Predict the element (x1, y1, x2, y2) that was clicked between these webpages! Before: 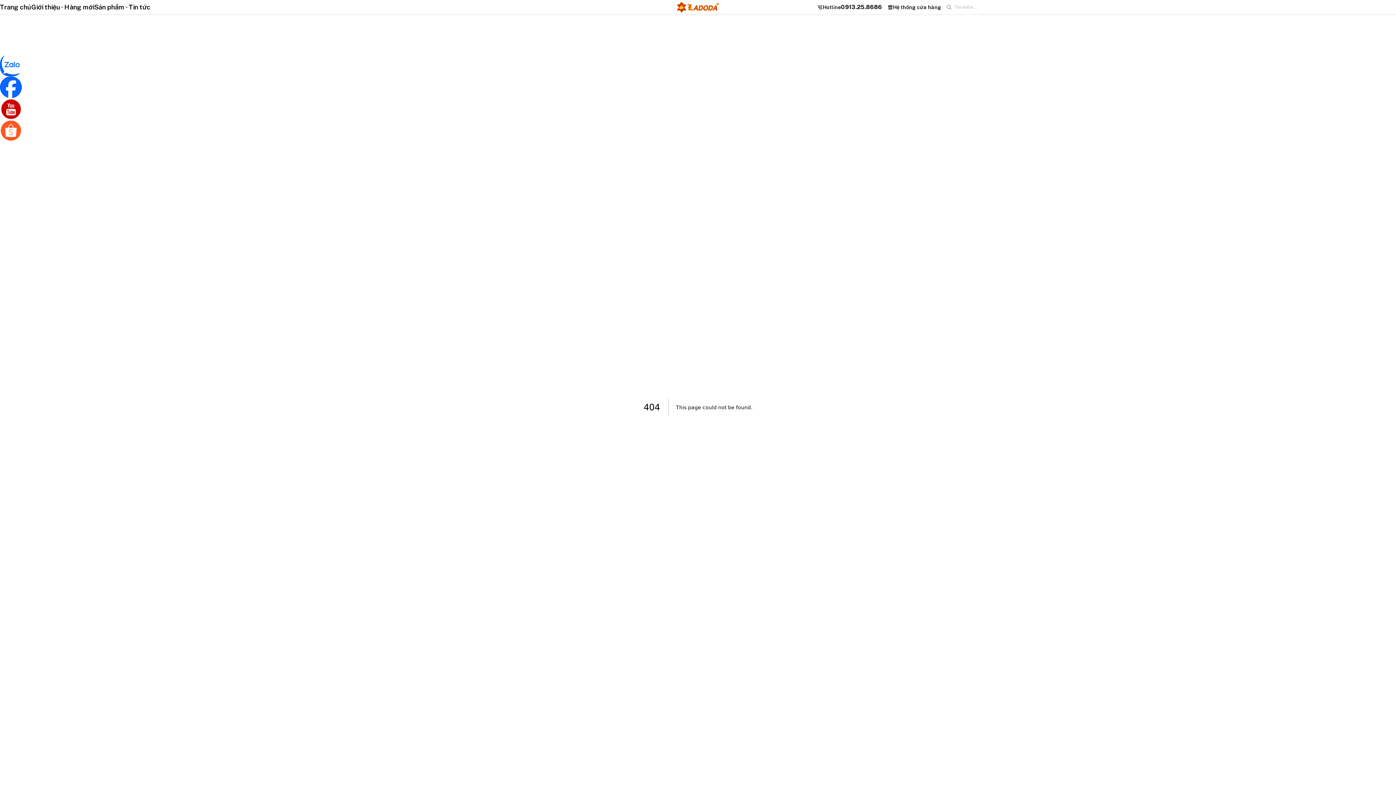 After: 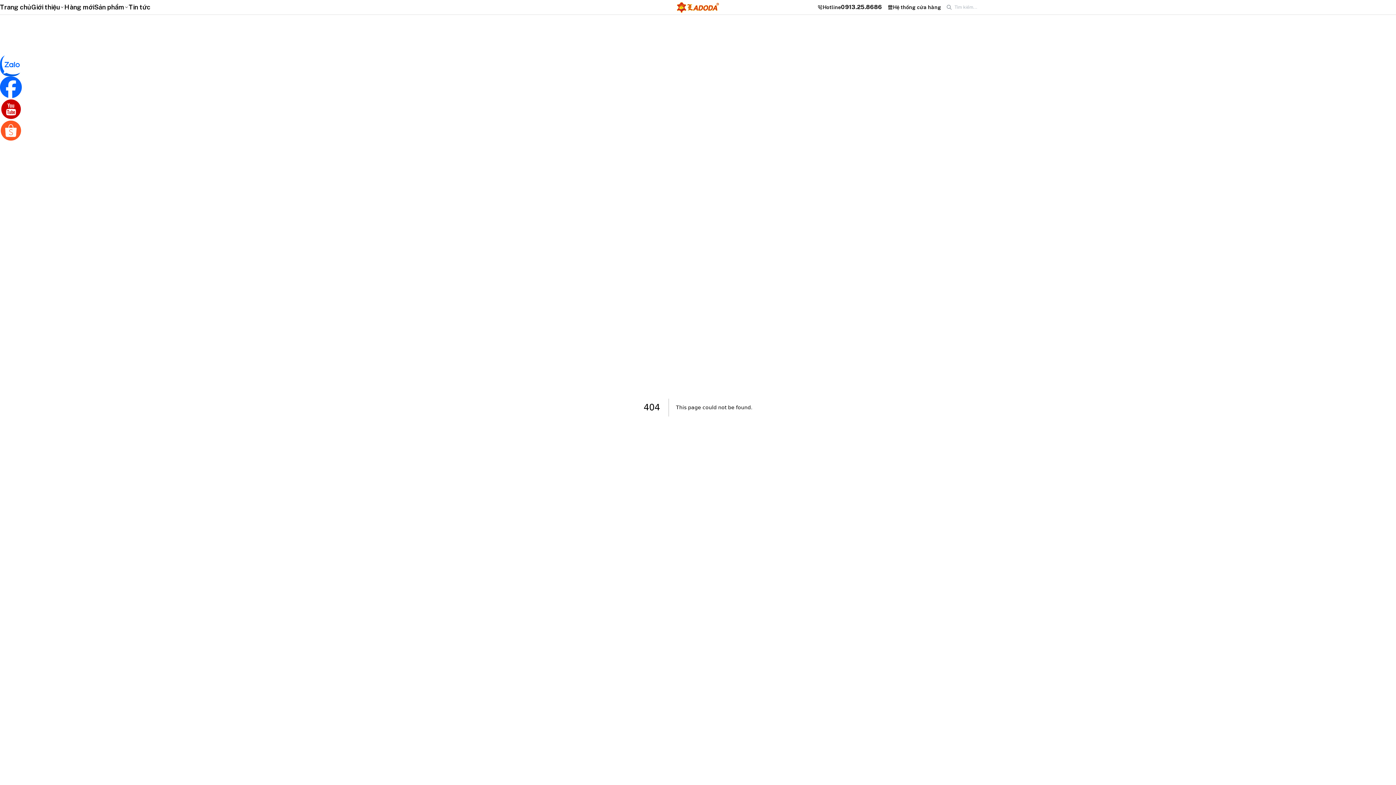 Action: bbox: (0, 76, 21, 98)